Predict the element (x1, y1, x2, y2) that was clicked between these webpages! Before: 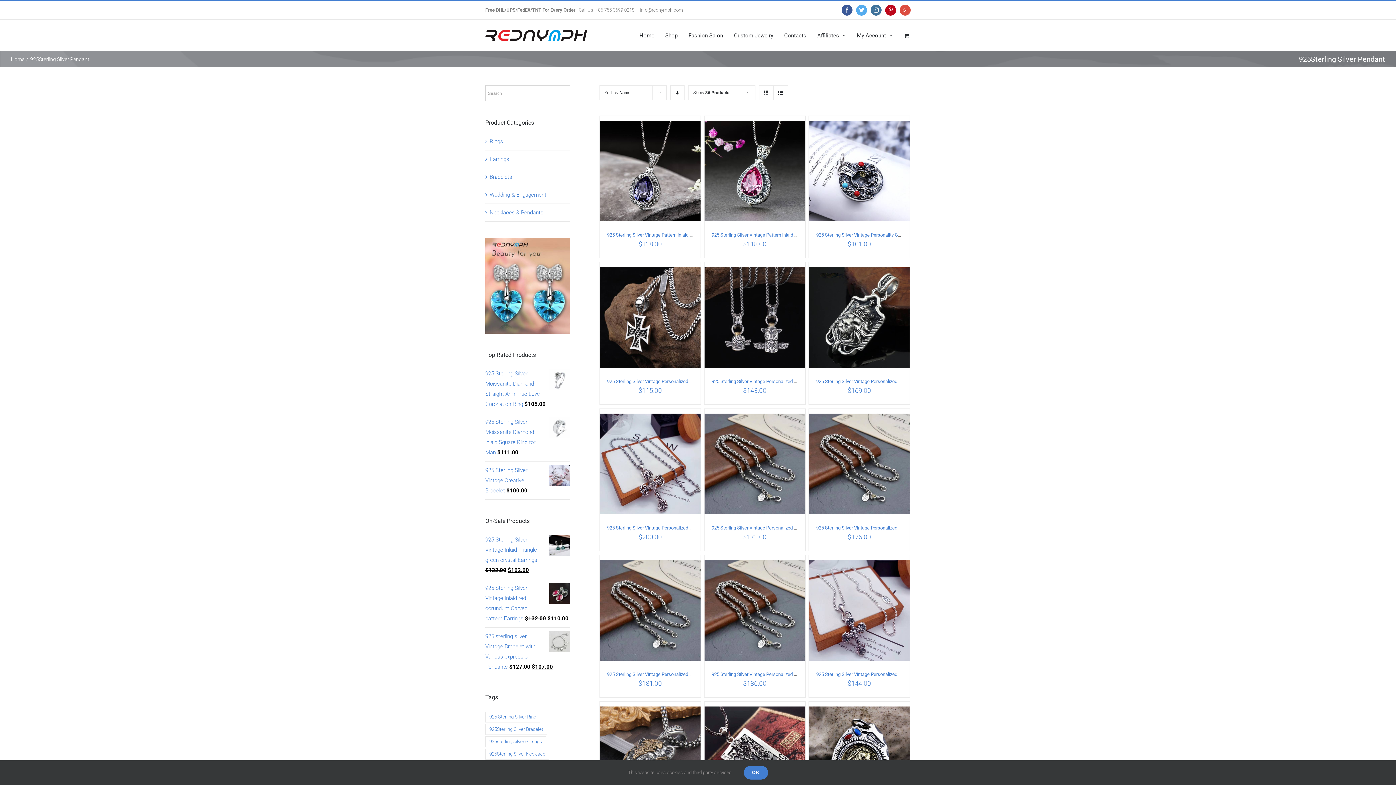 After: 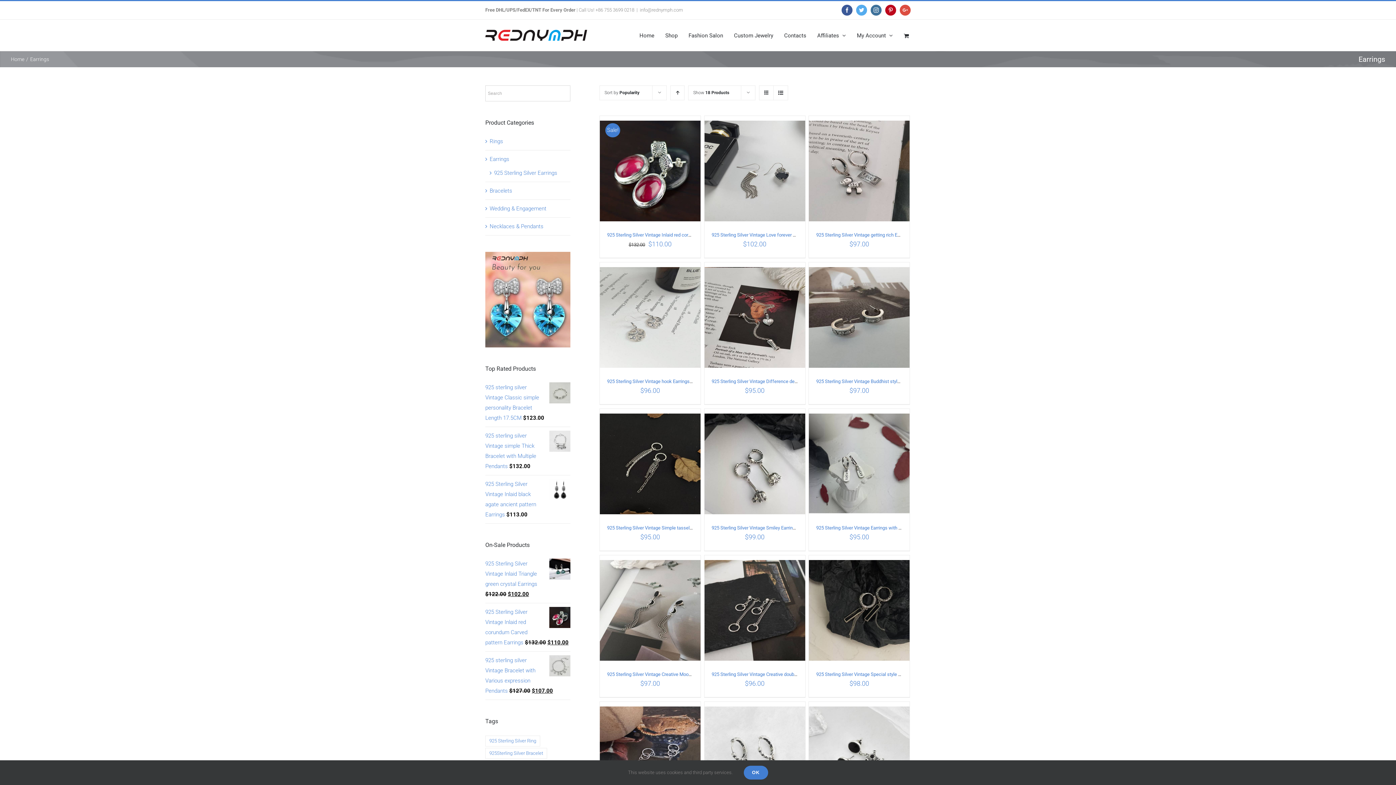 Action: label: Earrings bbox: (489, 154, 509, 164)